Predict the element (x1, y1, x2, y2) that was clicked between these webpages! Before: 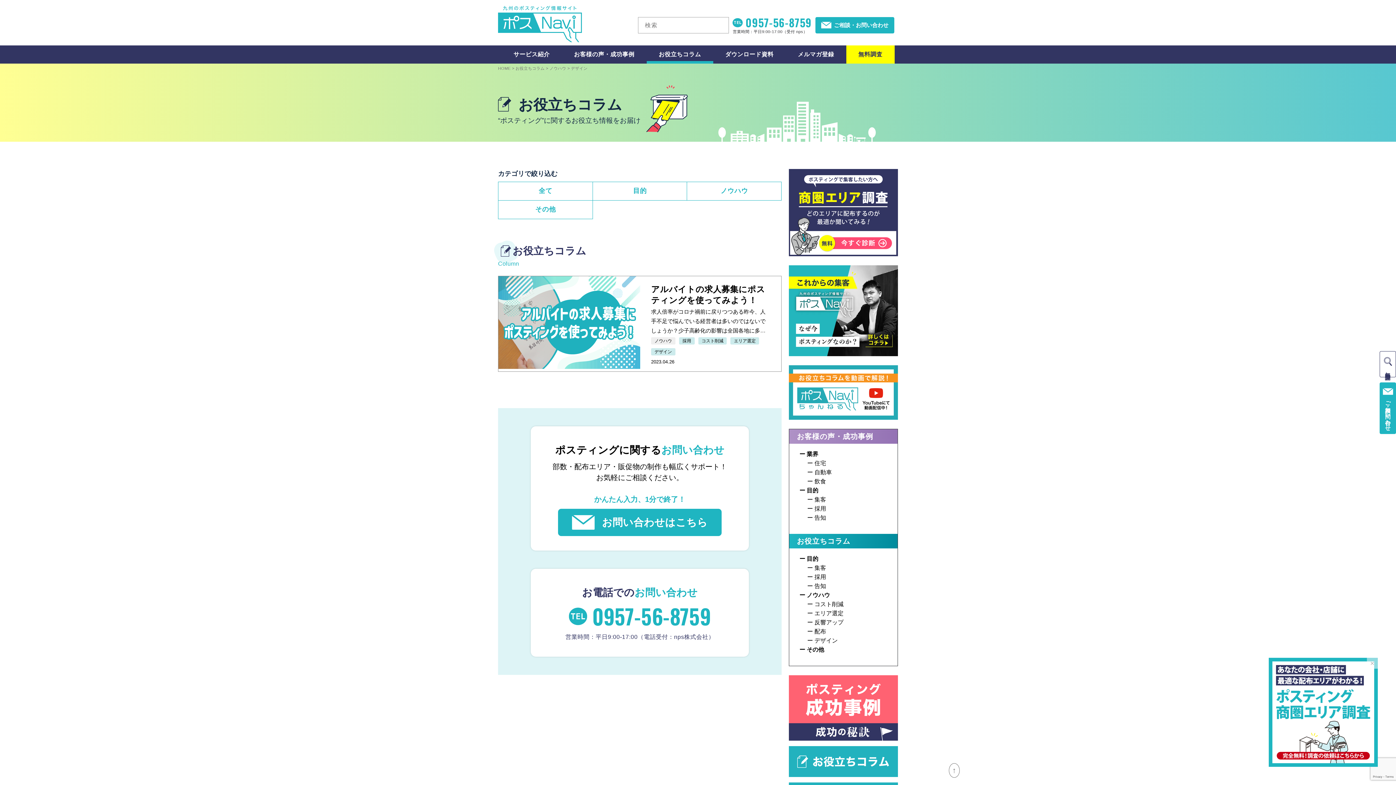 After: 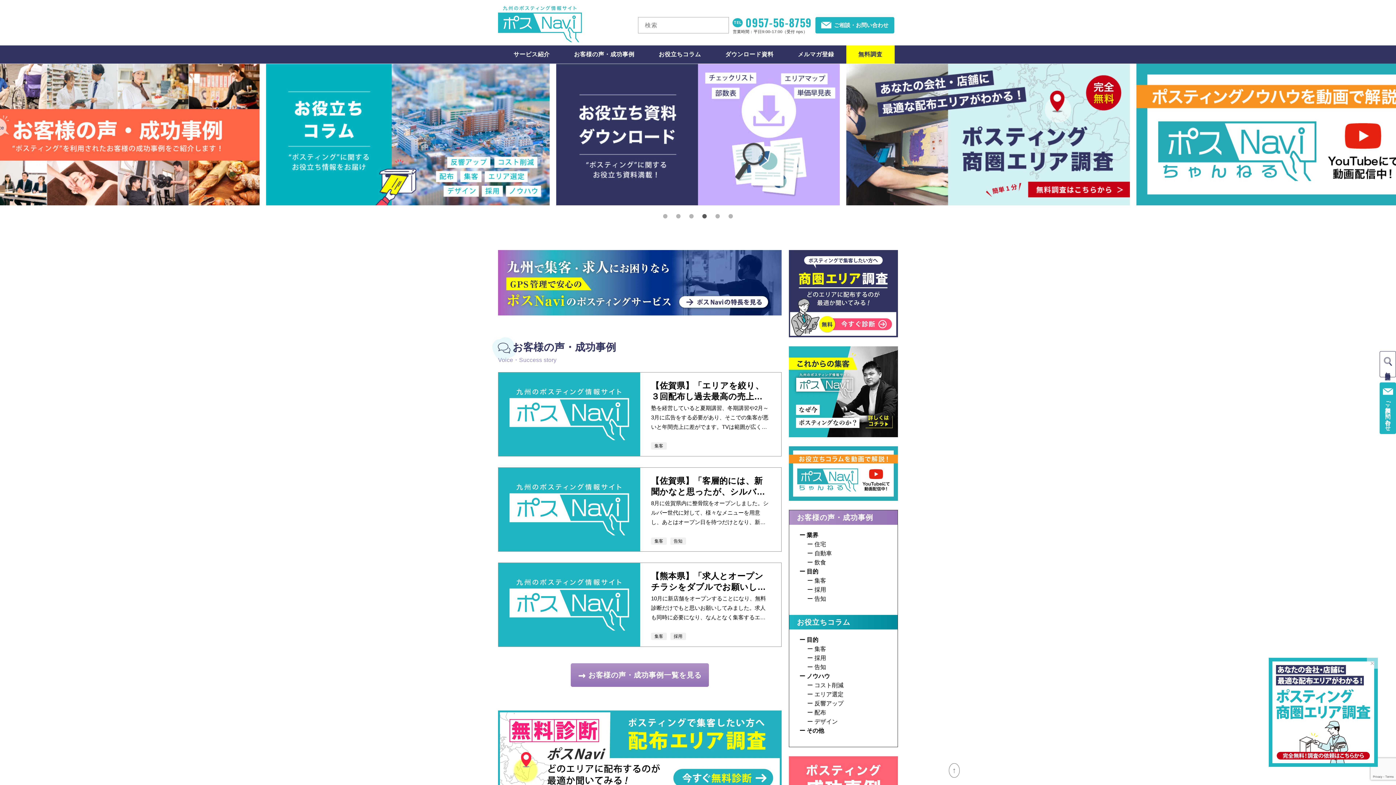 Action: label: HOME bbox: (498, 66, 510, 70)